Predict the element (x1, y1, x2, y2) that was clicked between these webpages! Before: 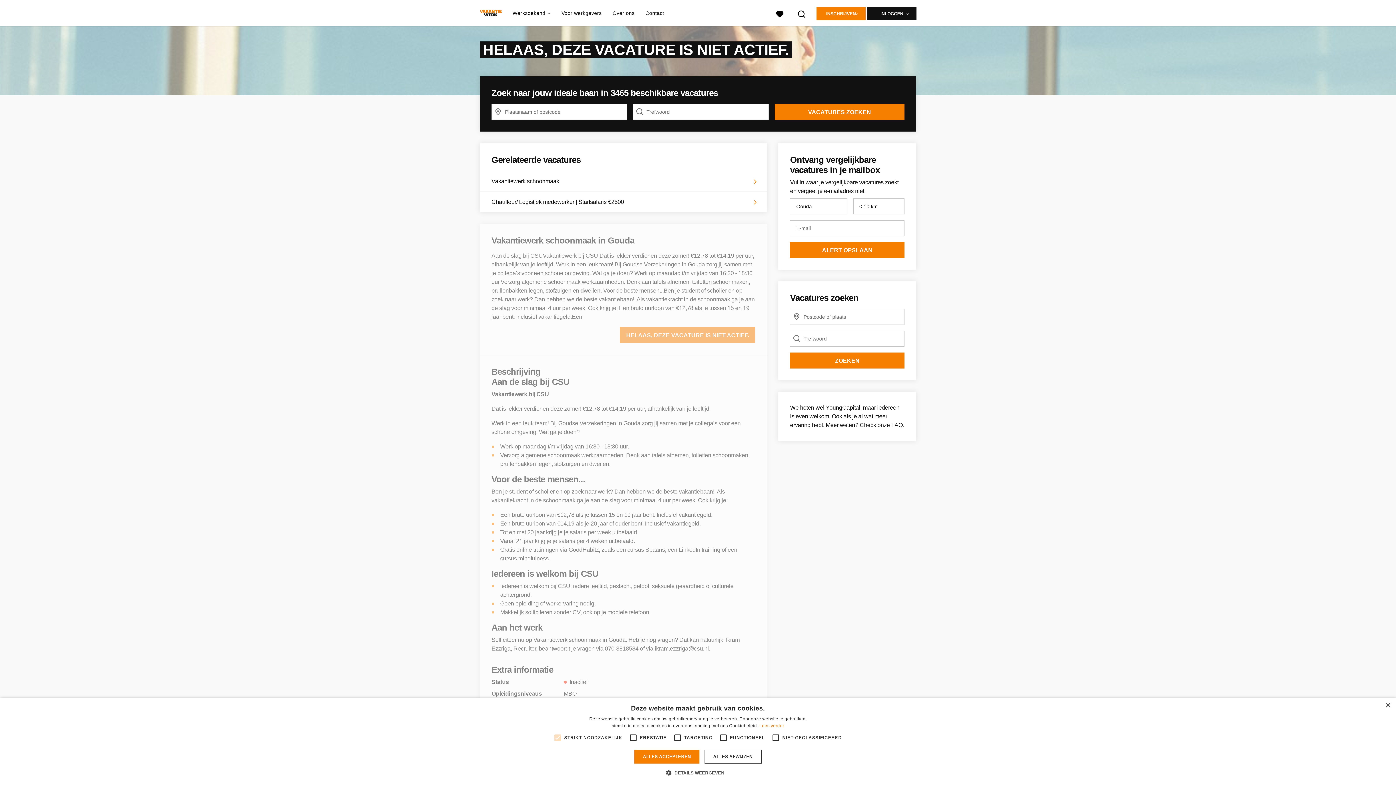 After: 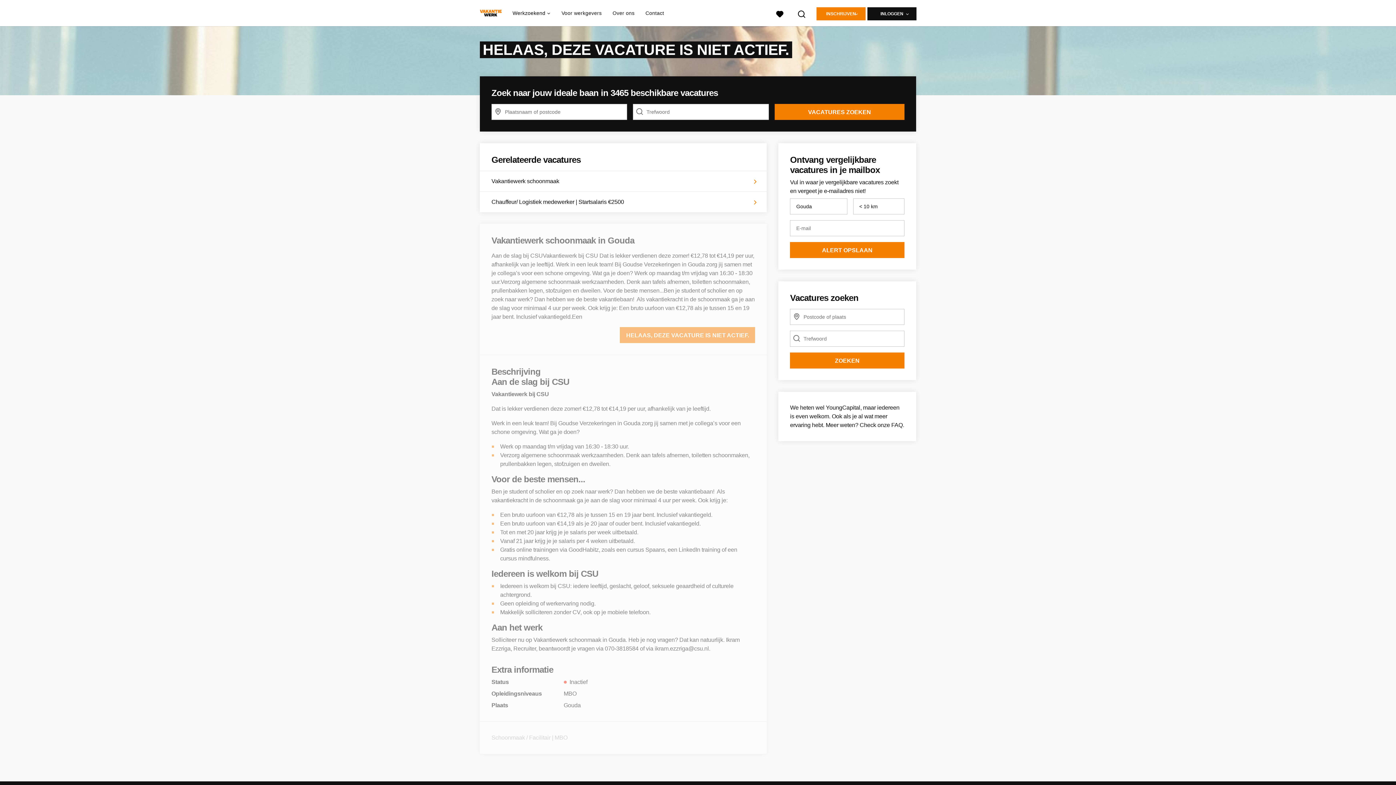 Action: label: Close bbox: (1385, 703, 1390, 708)